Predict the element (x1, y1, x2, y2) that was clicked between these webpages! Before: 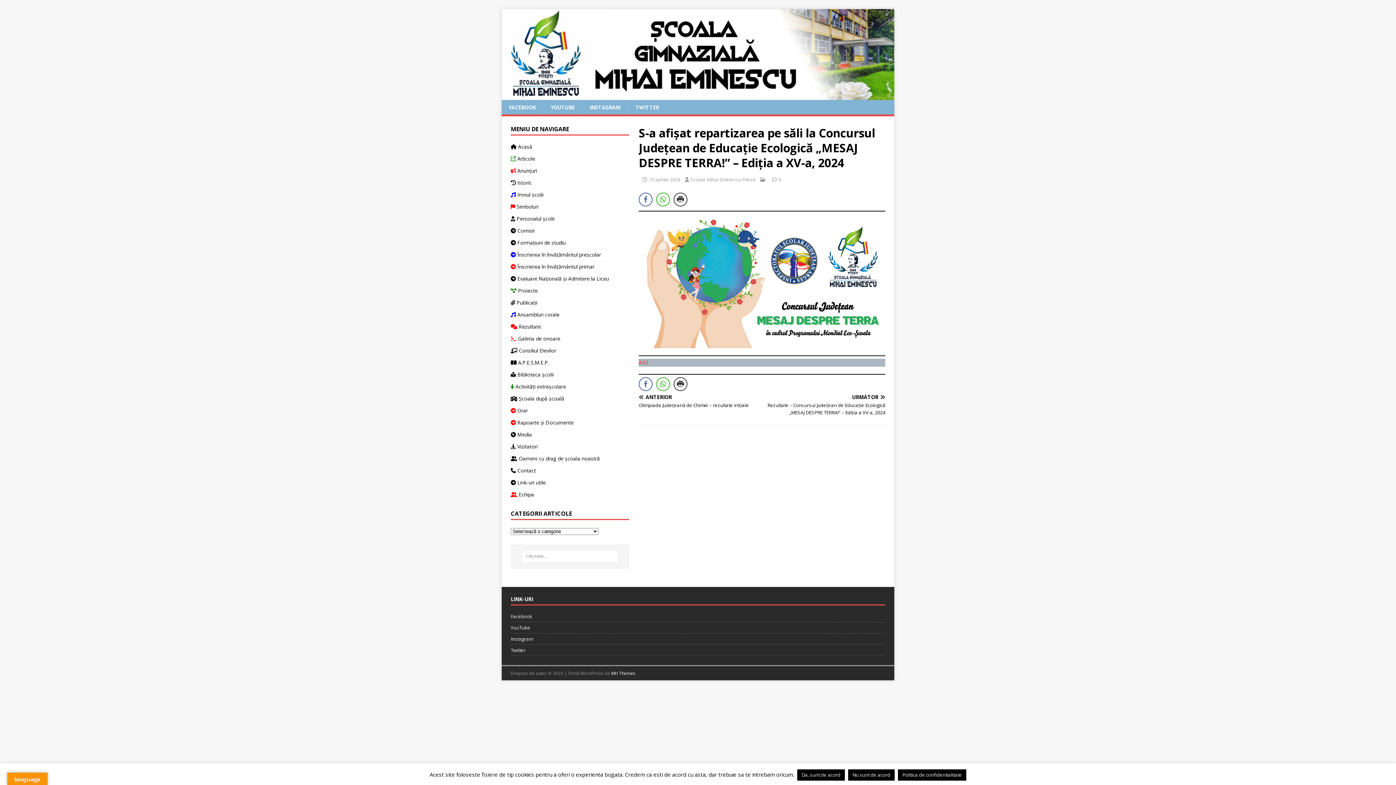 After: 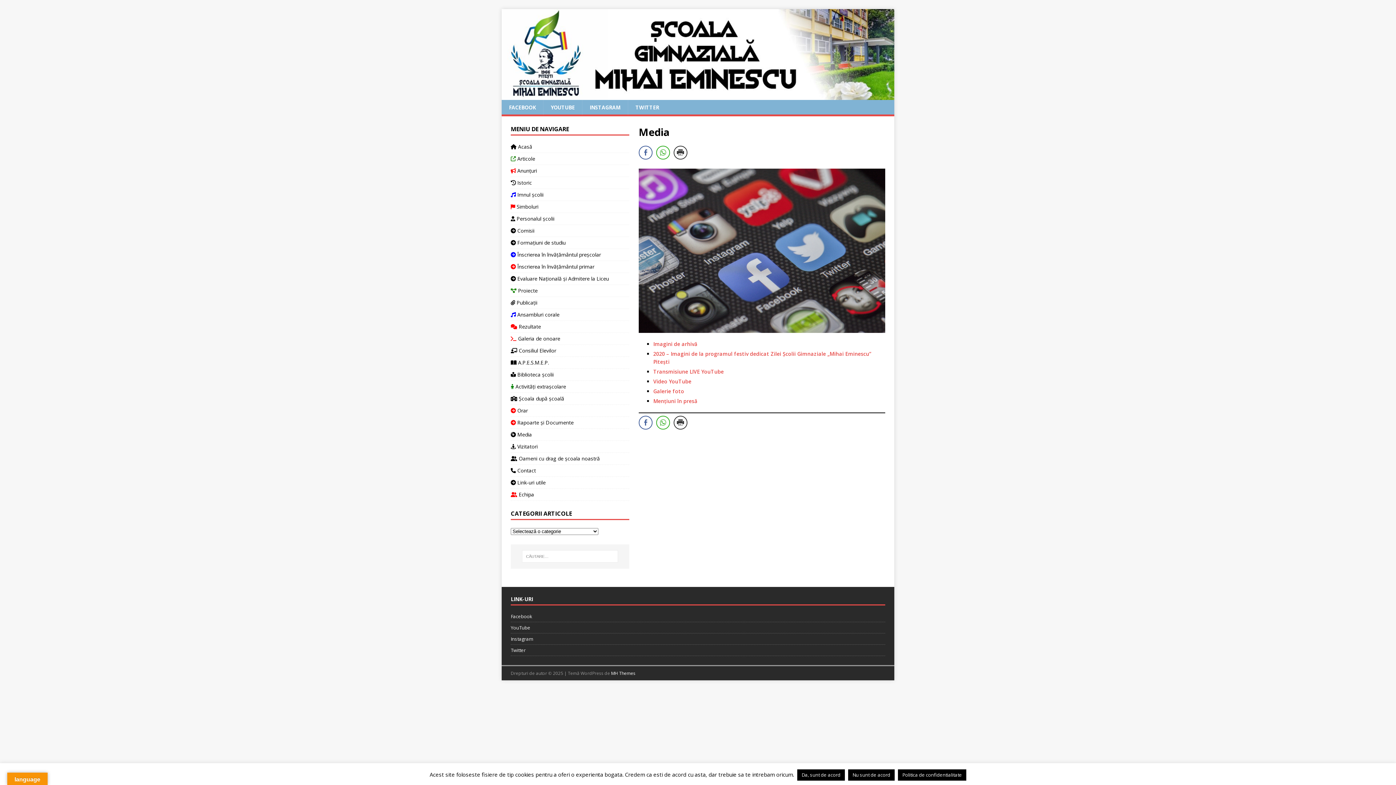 Action: label:  Media bbox: (510, 429, 629, 440)